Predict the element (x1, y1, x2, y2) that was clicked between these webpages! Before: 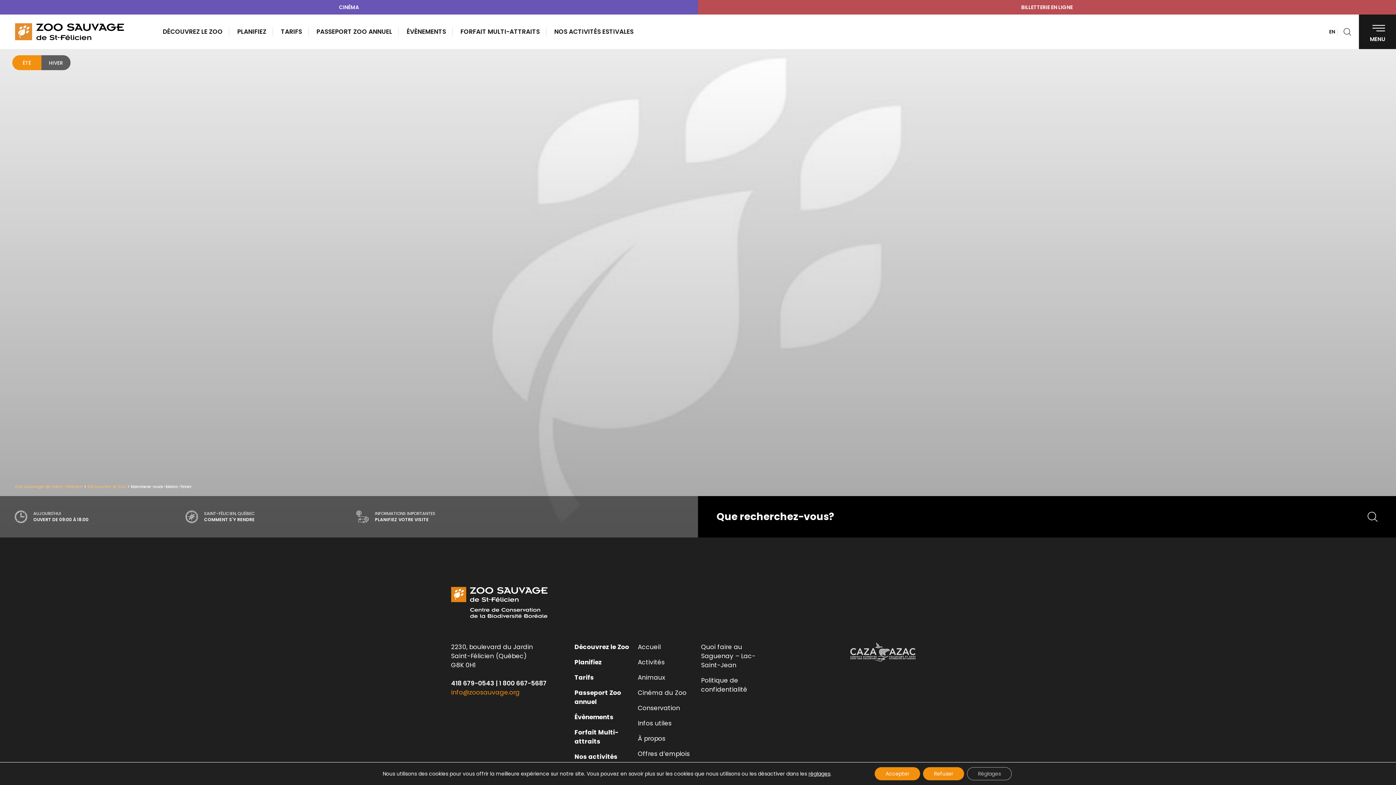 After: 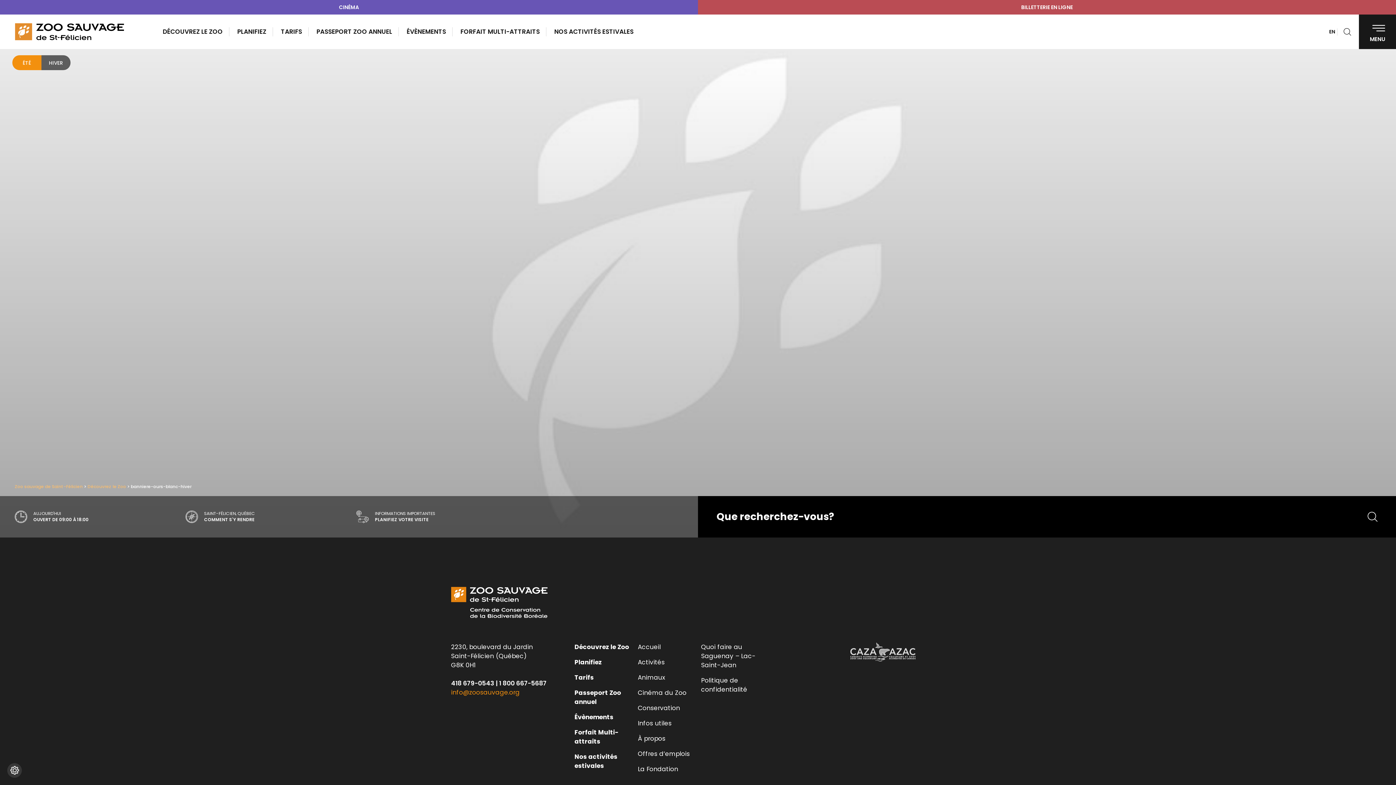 Action: bbox: (923, 767, 964, 780) label: Refuser